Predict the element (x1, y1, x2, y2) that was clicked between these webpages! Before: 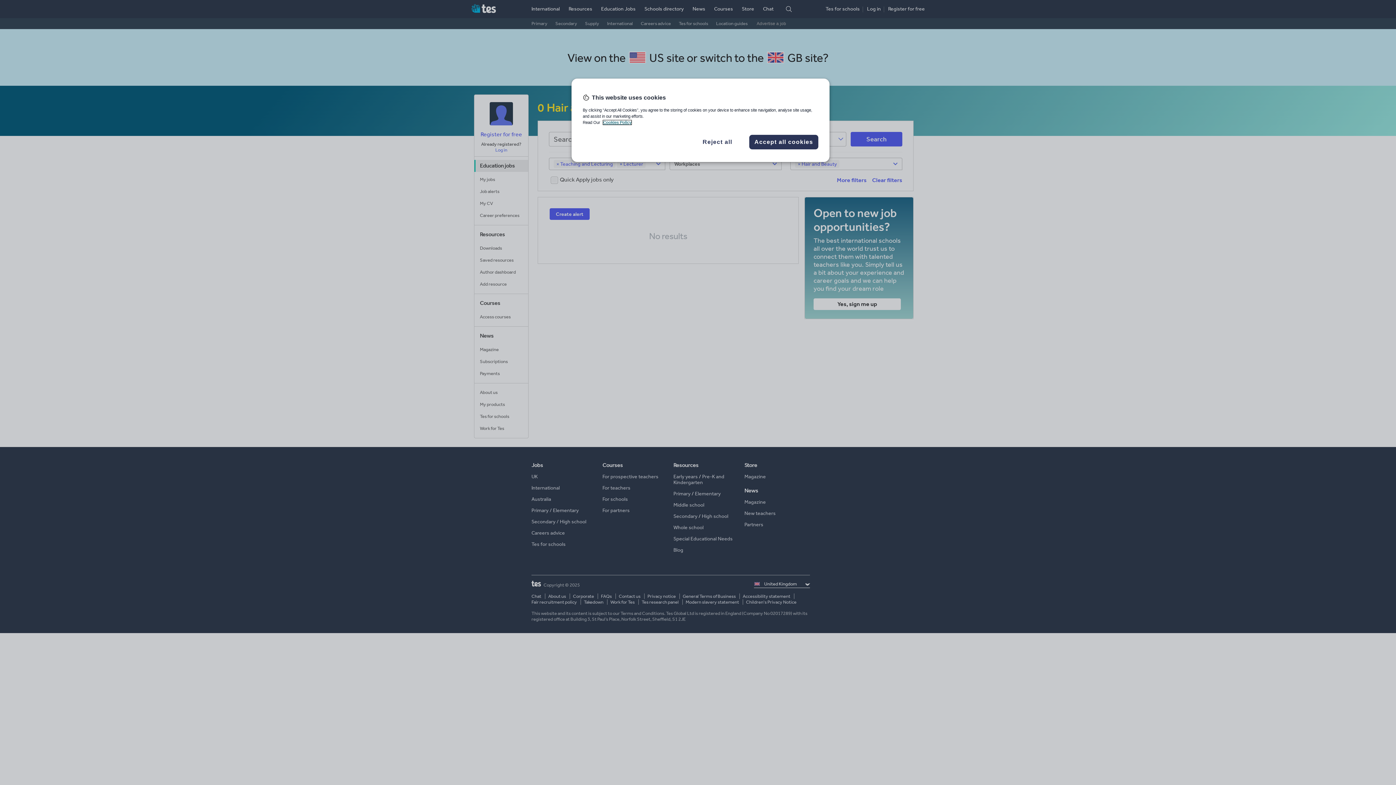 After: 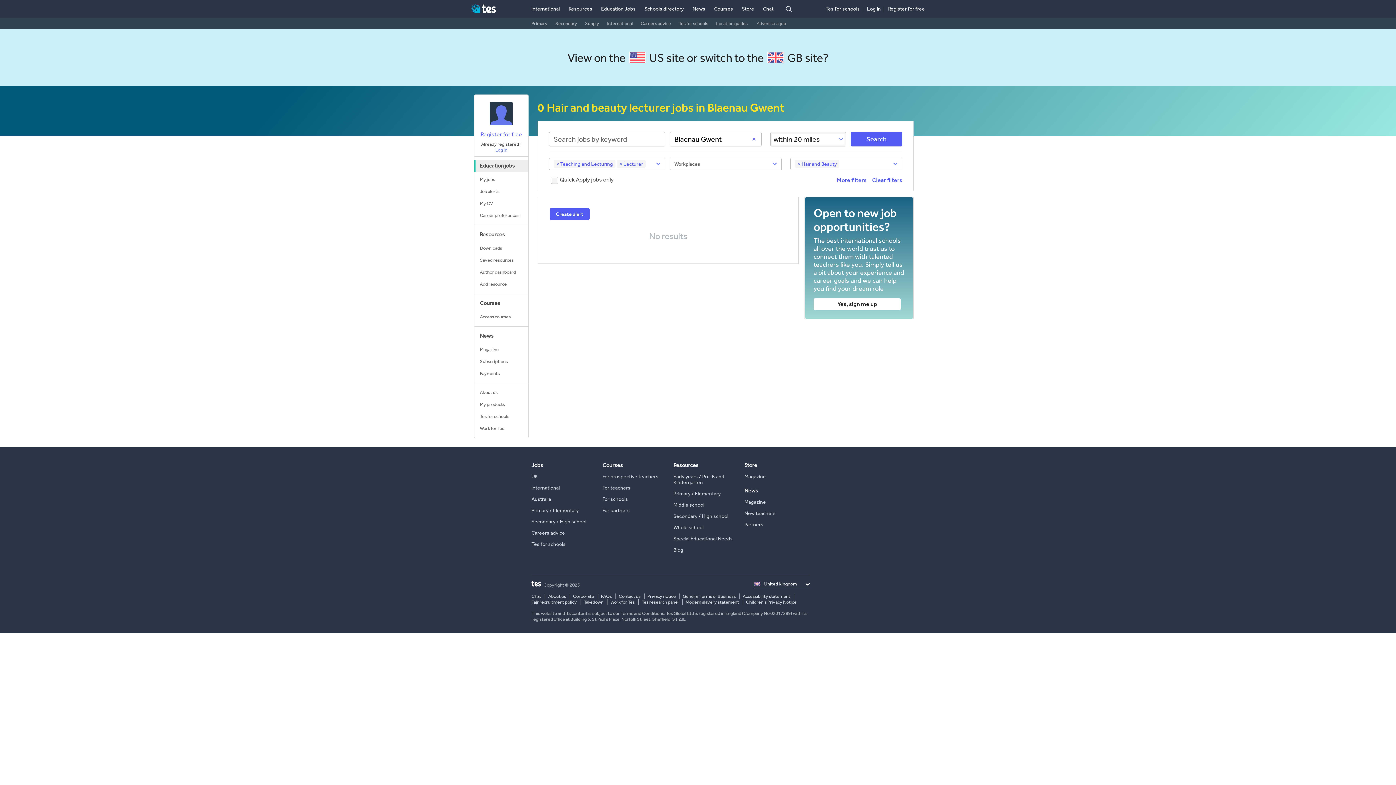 Action: bbox: (749, 134, 818, 149) label: Accept all cookies